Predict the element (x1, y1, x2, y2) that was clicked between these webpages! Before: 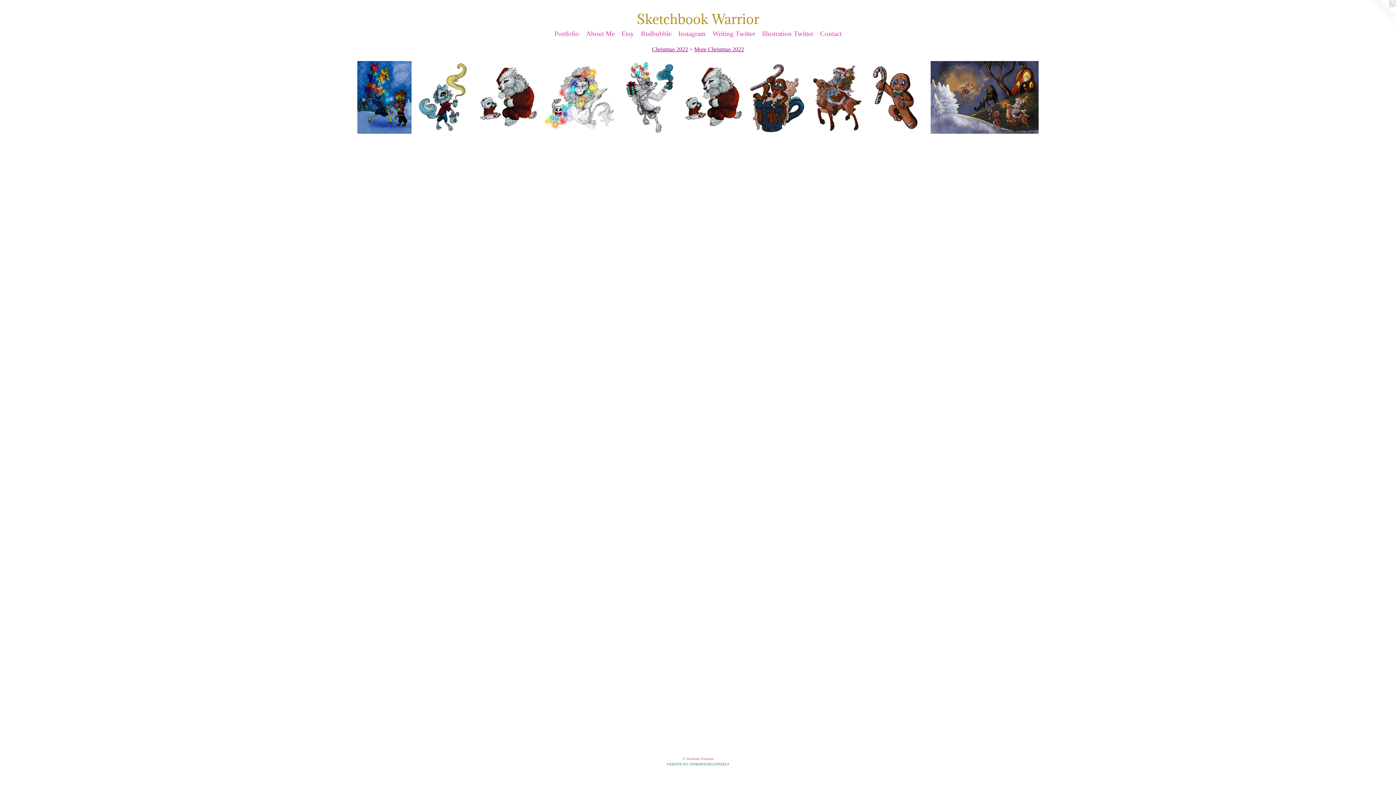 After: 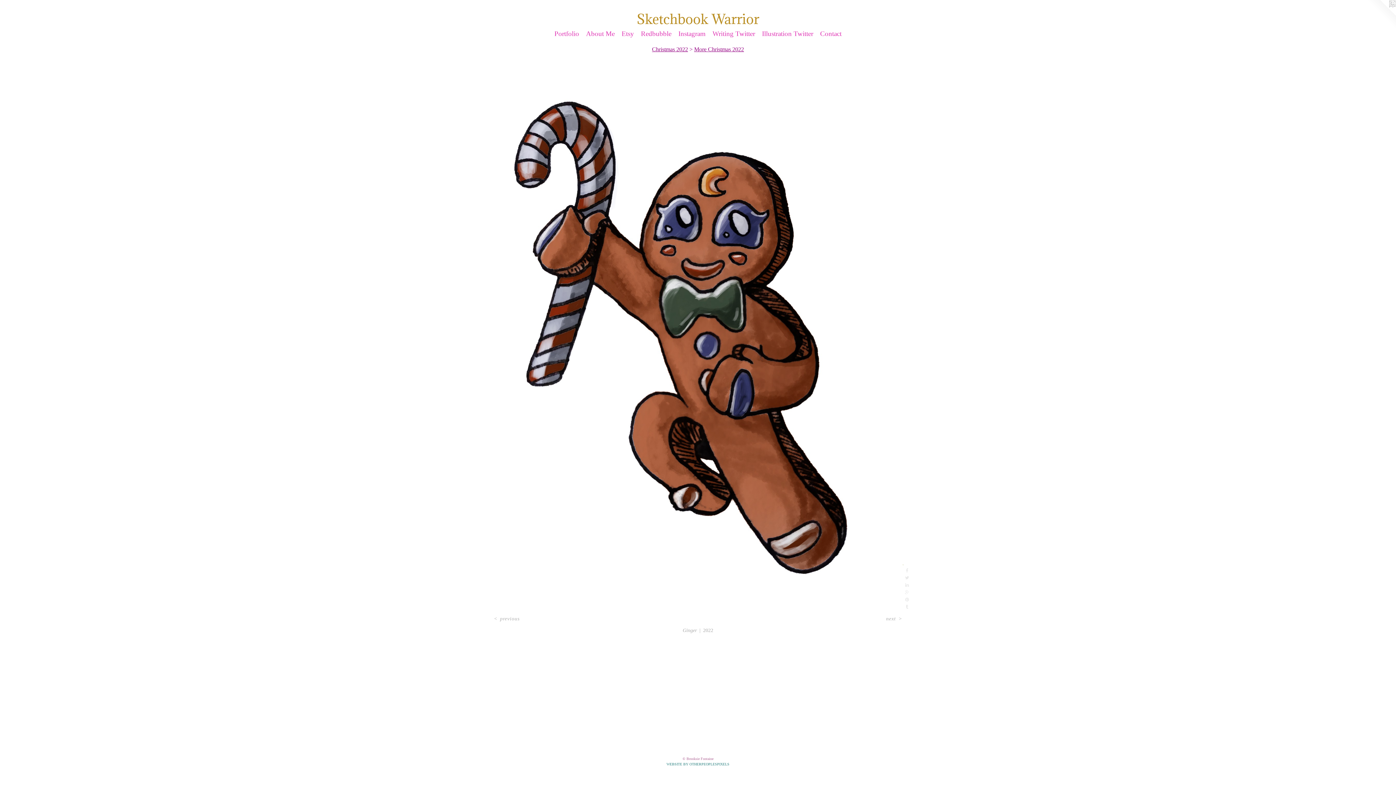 Action: bbox: (870, 61, 924, 133)